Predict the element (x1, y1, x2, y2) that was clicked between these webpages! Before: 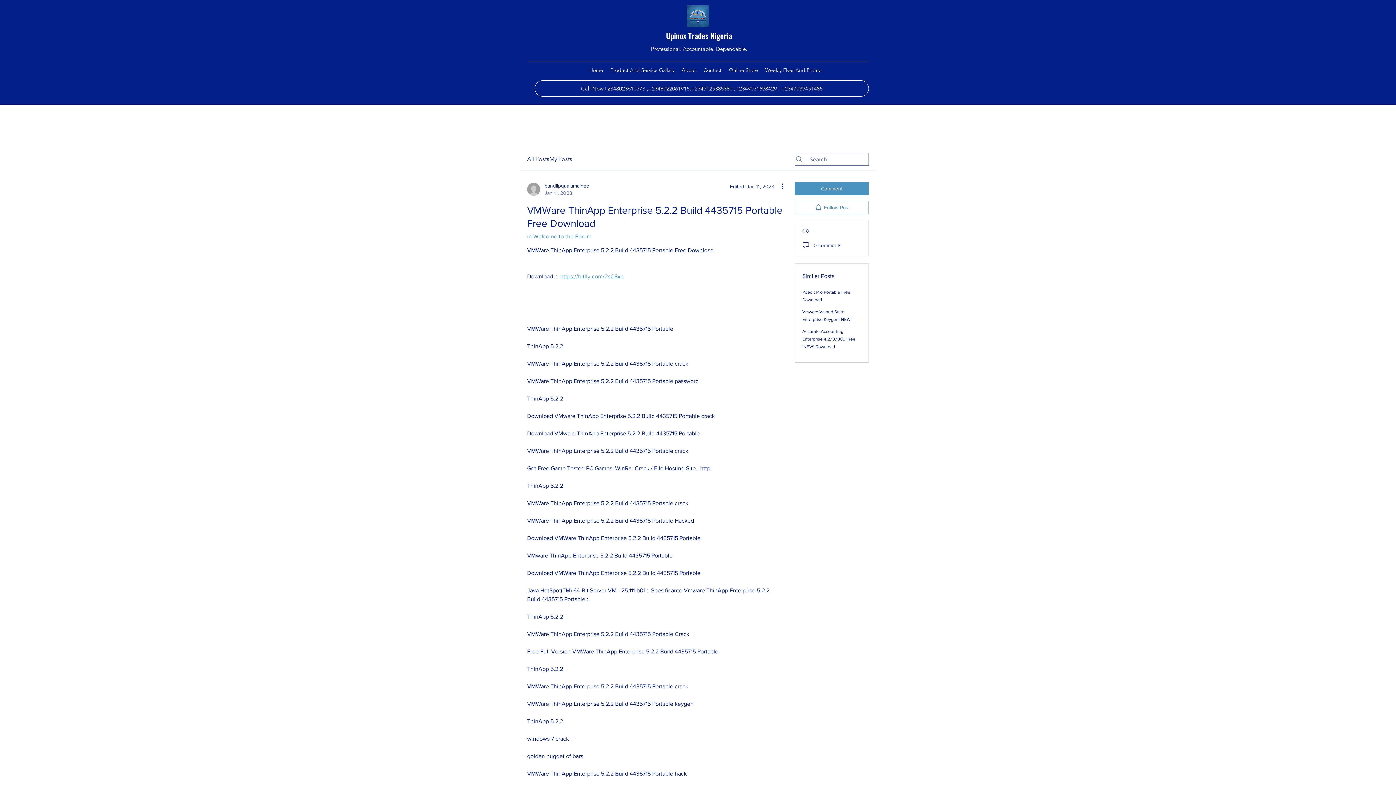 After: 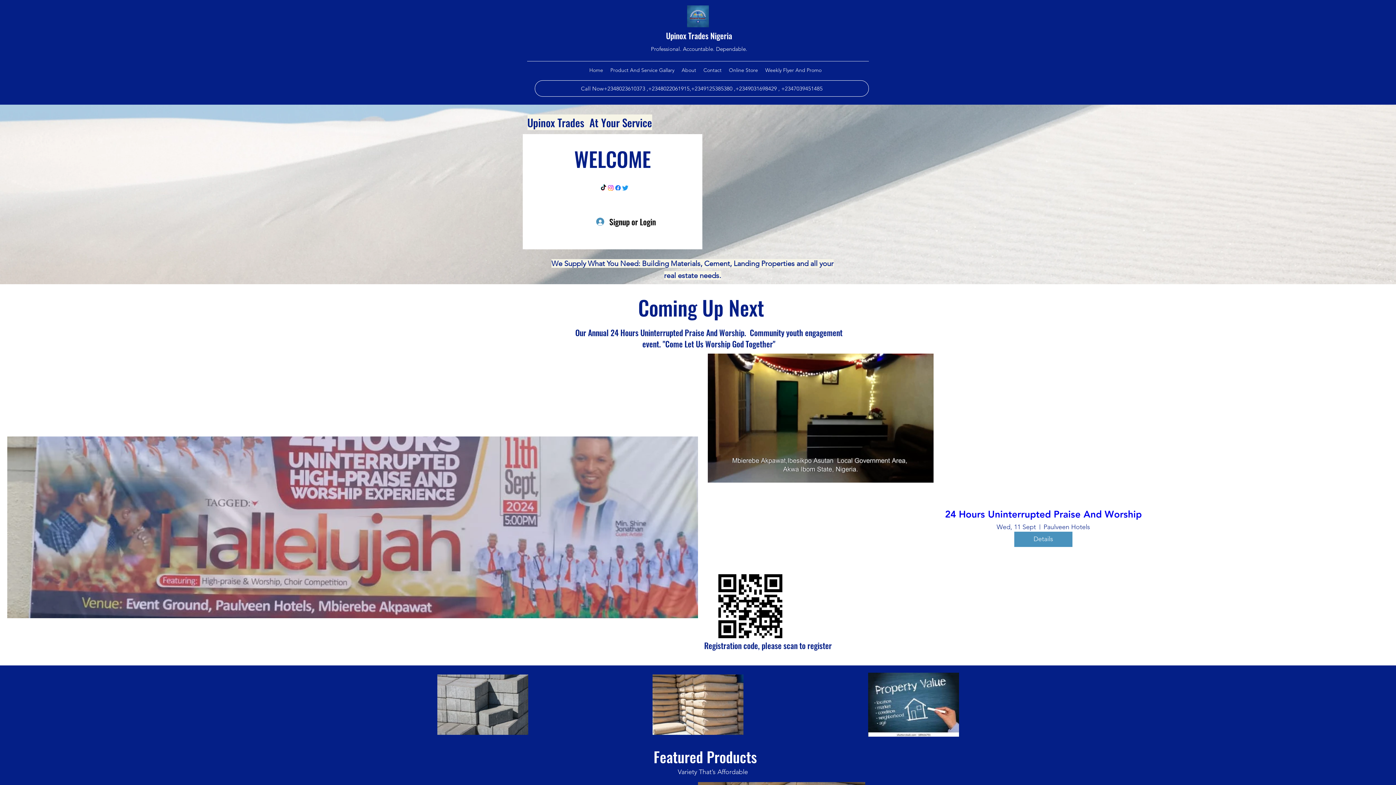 Action: label: Home bbox: (585, 64, 606, 75)